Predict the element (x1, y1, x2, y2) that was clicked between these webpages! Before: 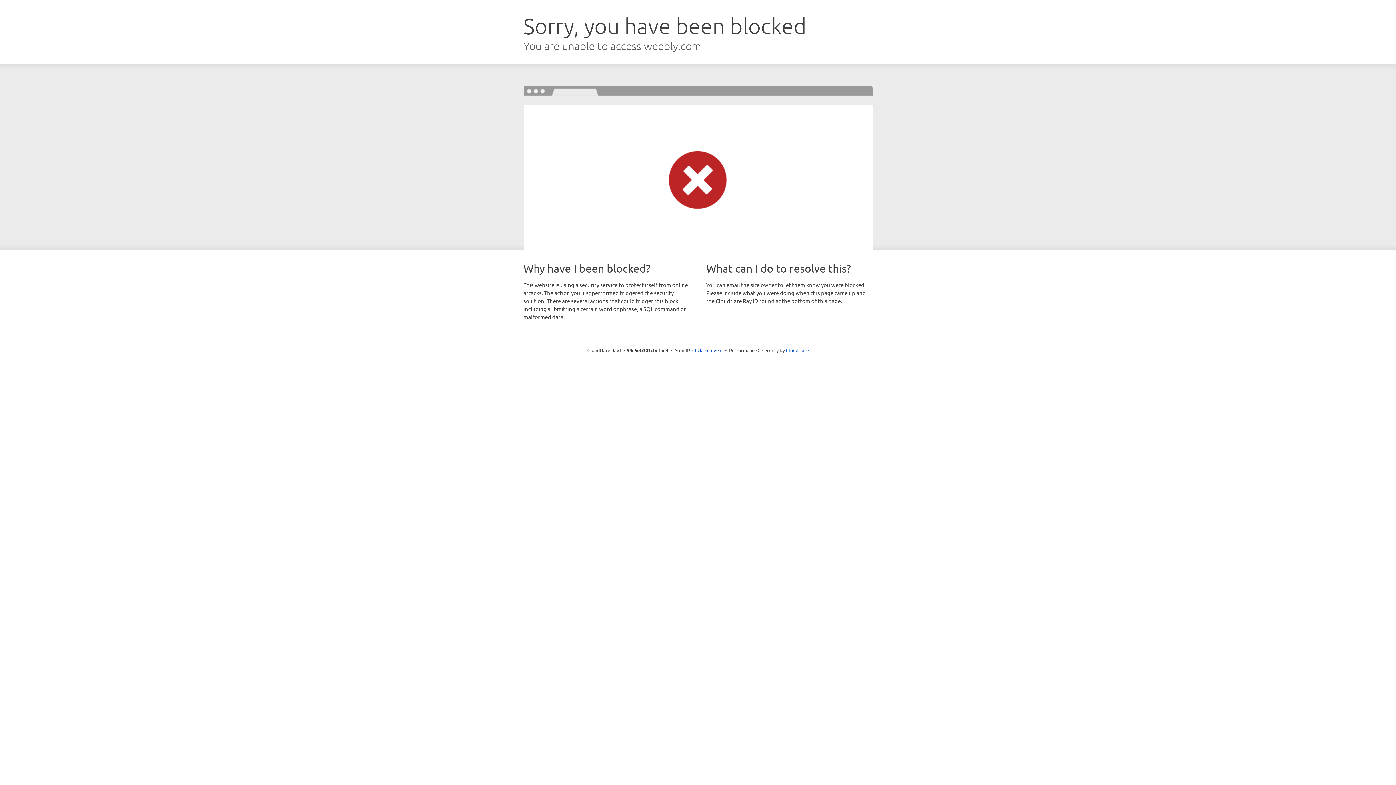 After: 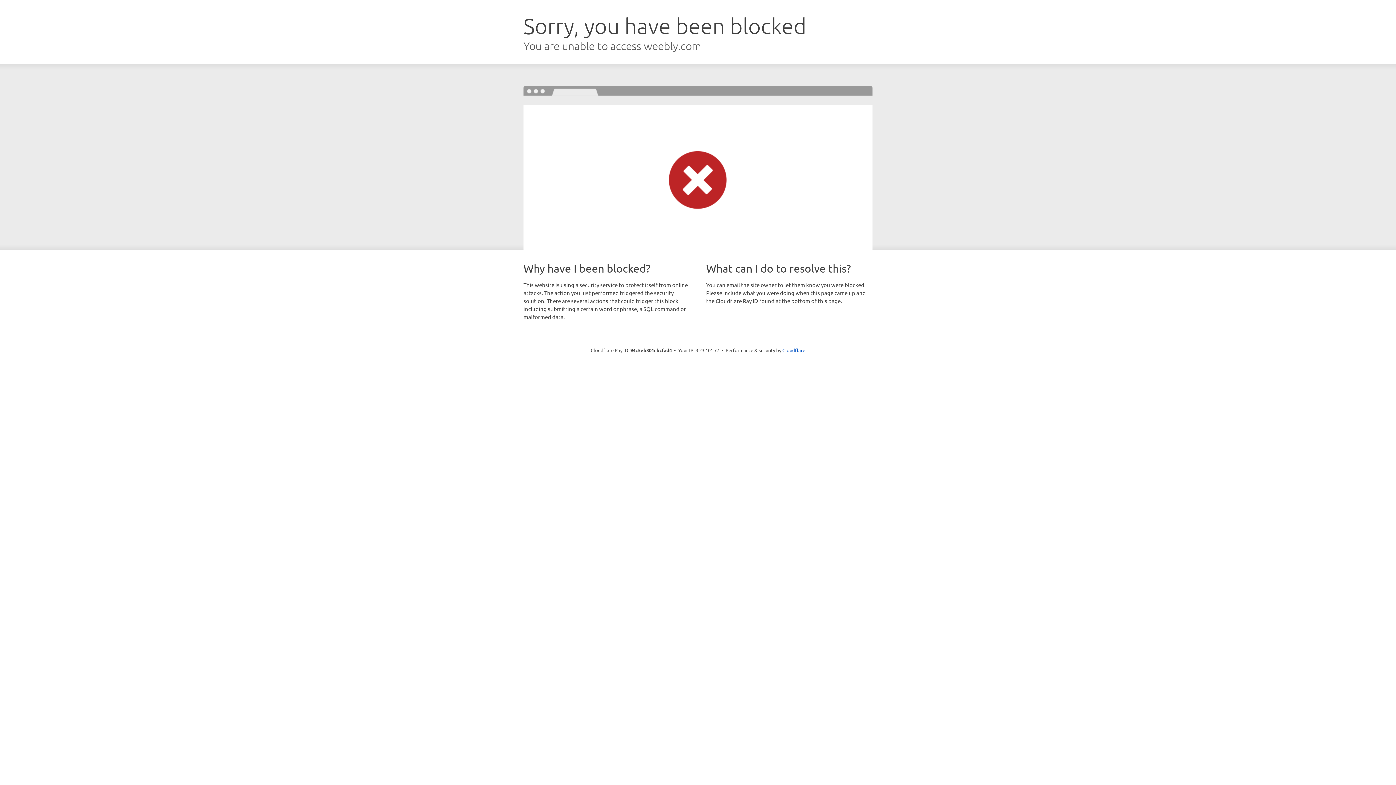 Action: label: Click to reveal bbox: (692, 346, 722, 353)